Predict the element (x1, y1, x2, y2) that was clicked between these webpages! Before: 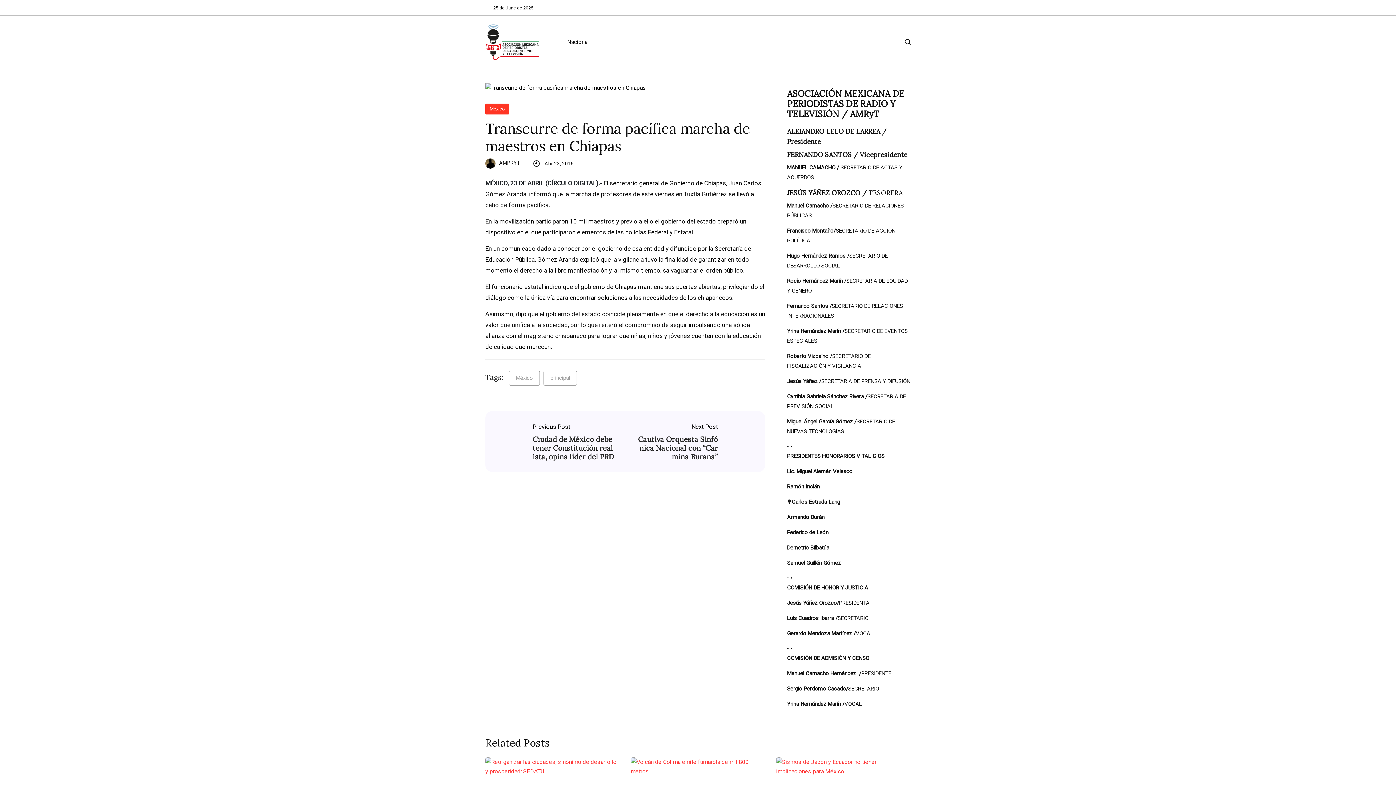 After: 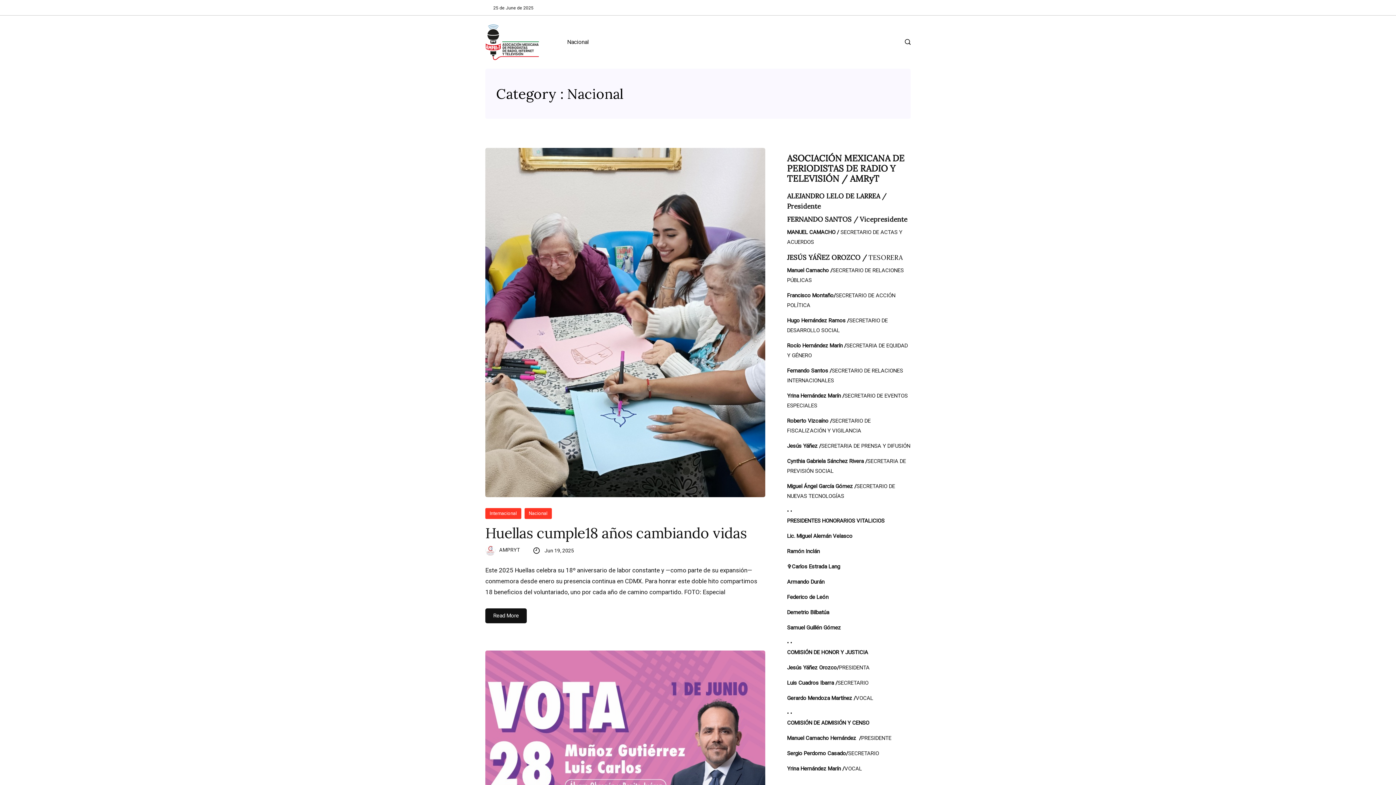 Action: bbox: (567, 37, 595, 46) label: Nacional